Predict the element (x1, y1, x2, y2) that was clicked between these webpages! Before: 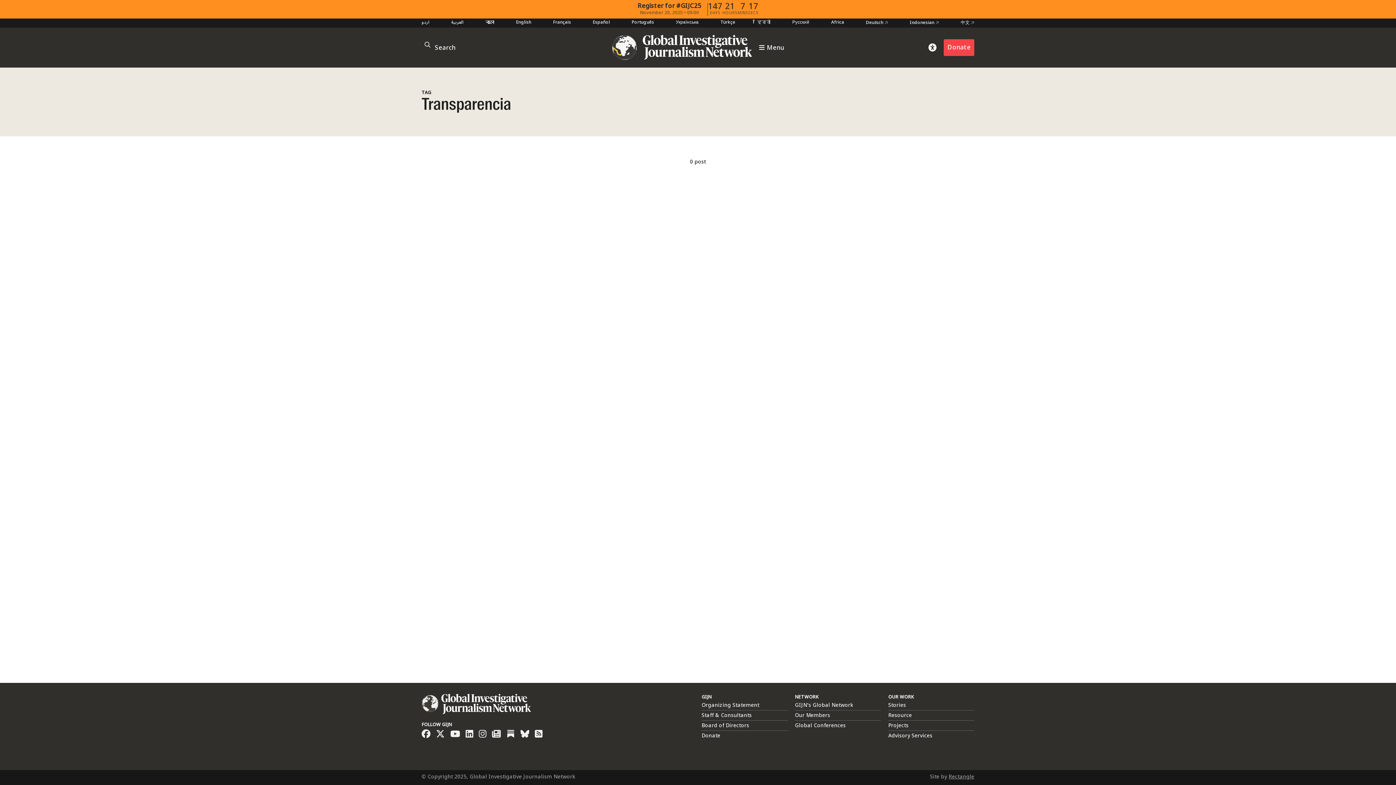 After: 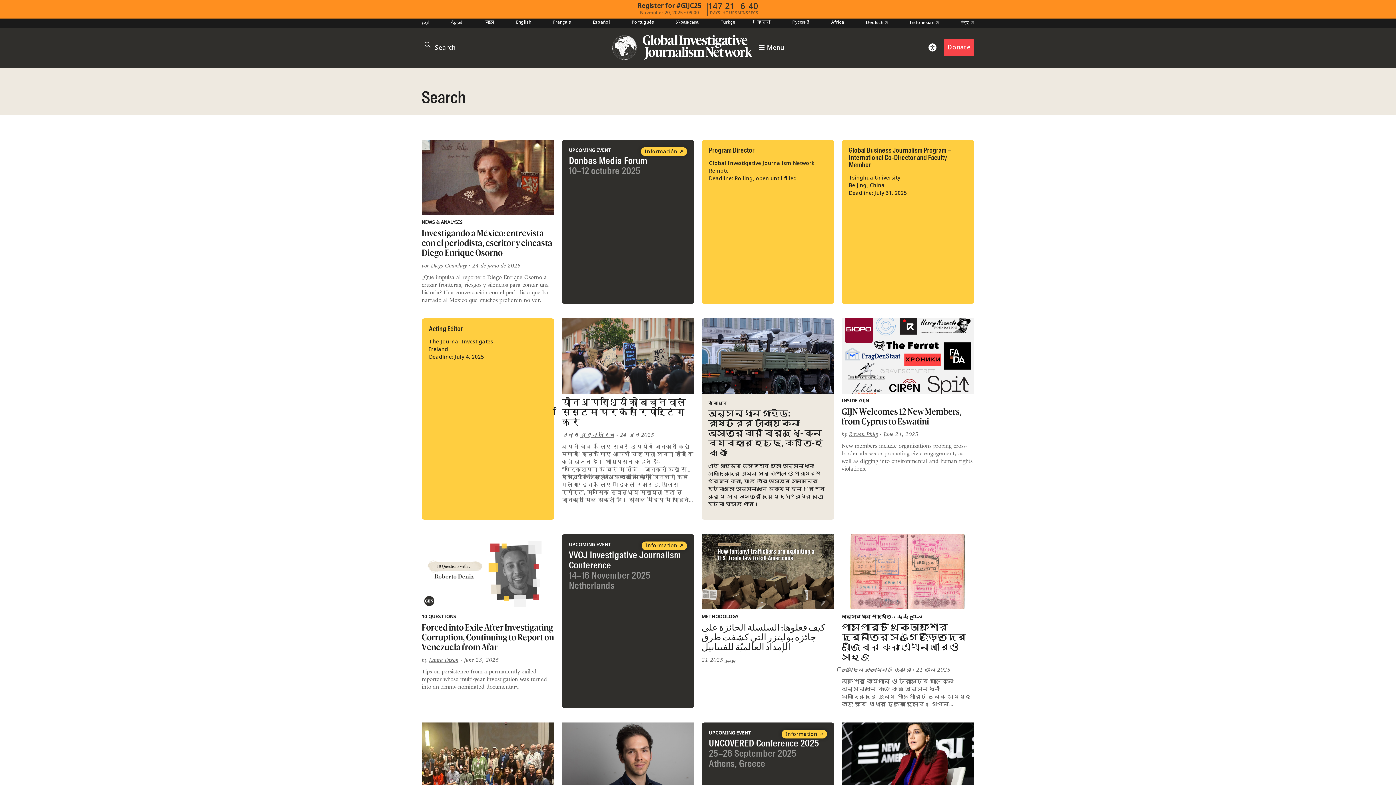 Action: bbox: (515, 39, 530, 55) label: →